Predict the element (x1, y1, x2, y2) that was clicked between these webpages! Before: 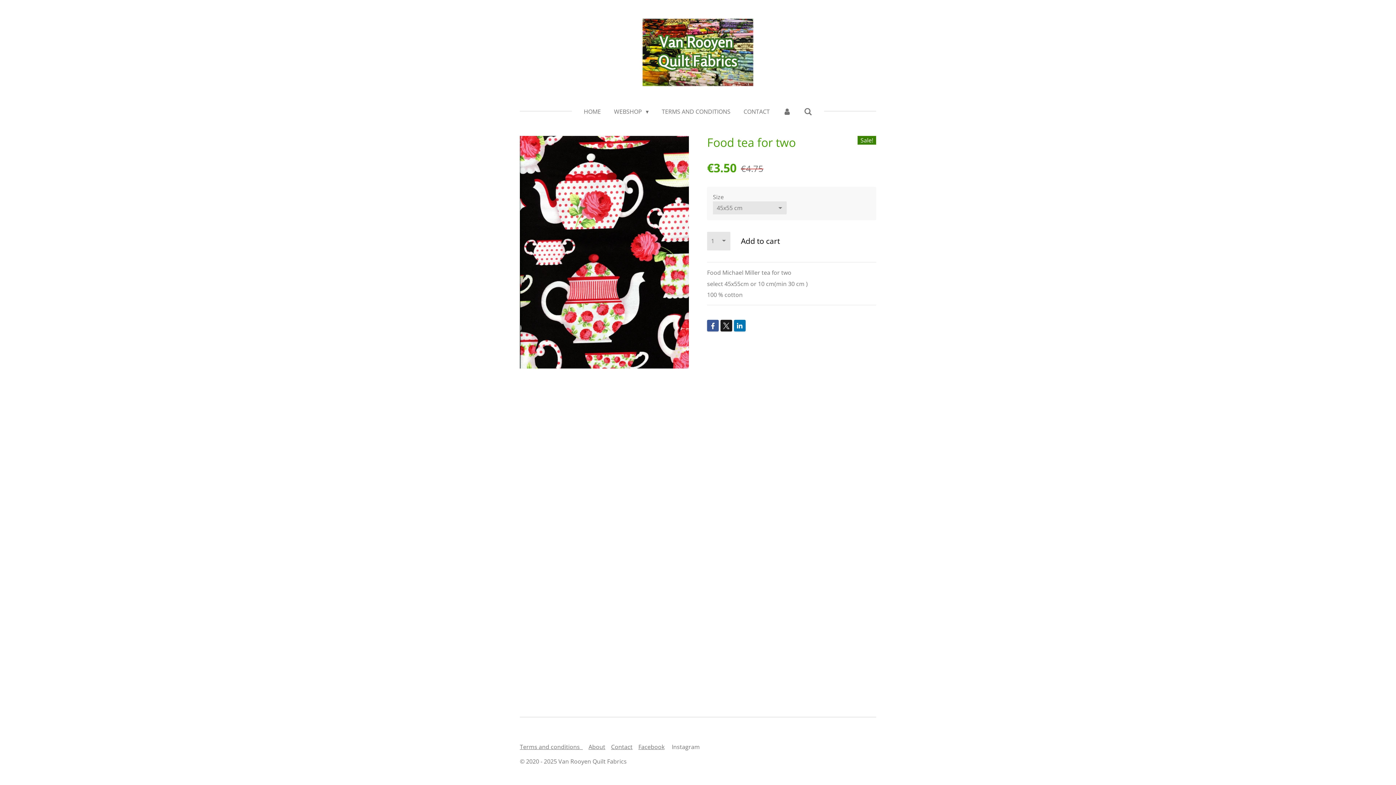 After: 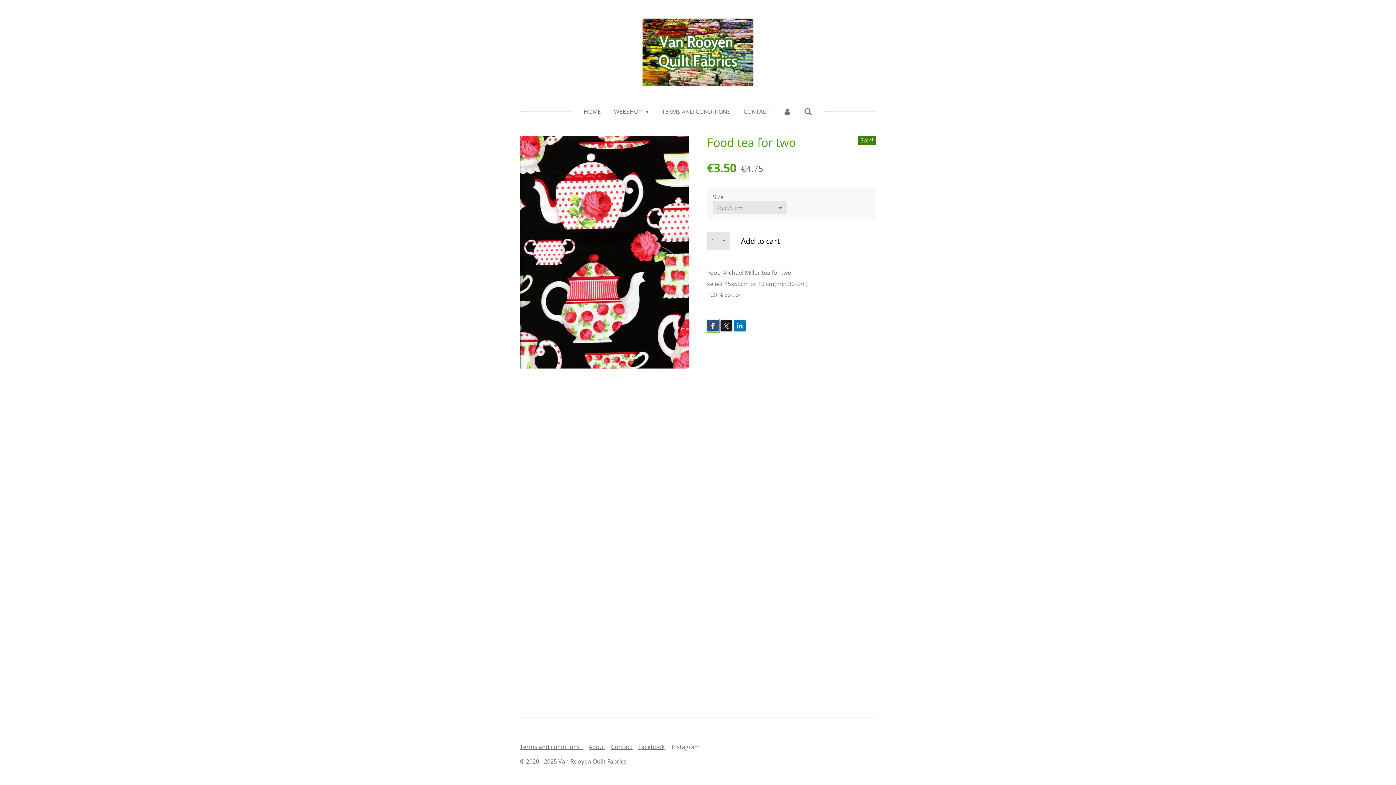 Action: bbox: (707, 320, 718, 331)